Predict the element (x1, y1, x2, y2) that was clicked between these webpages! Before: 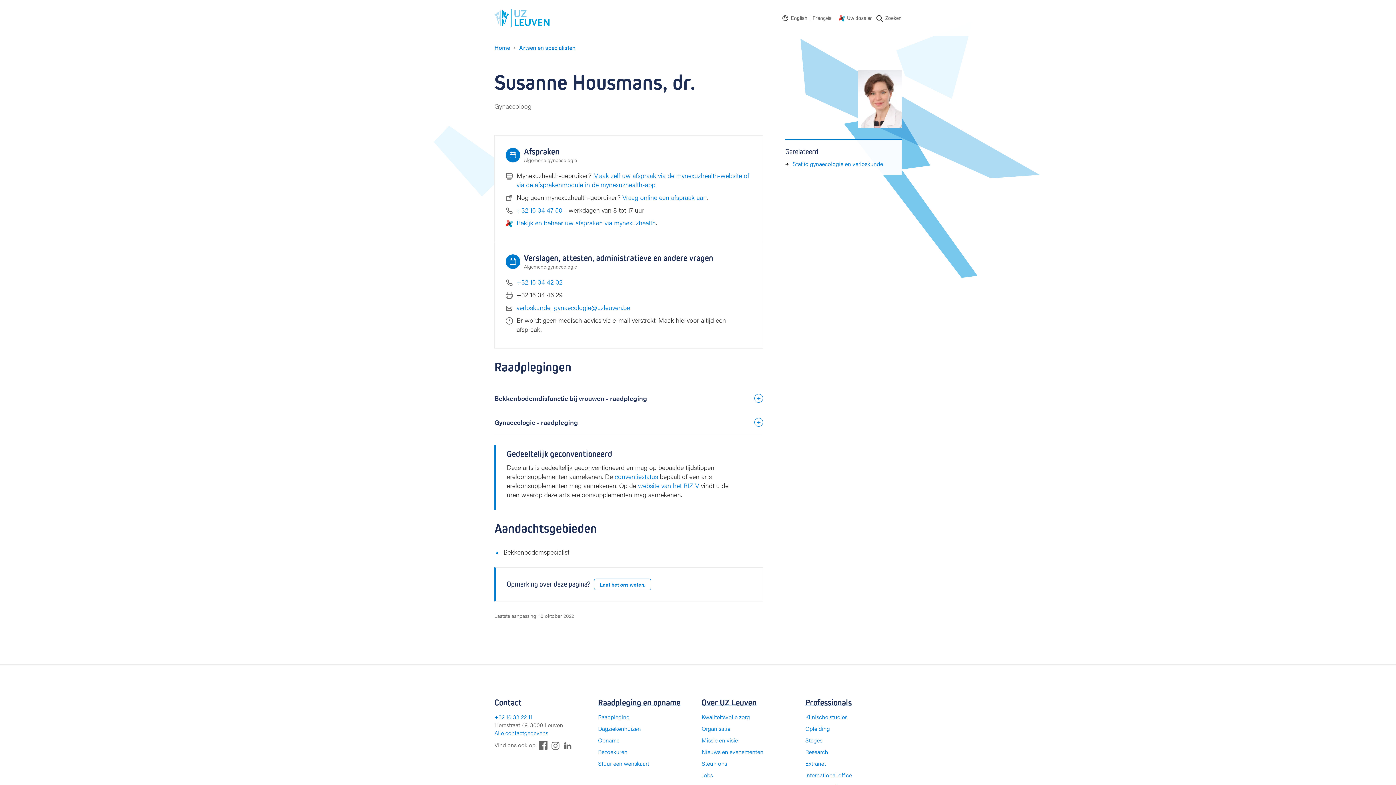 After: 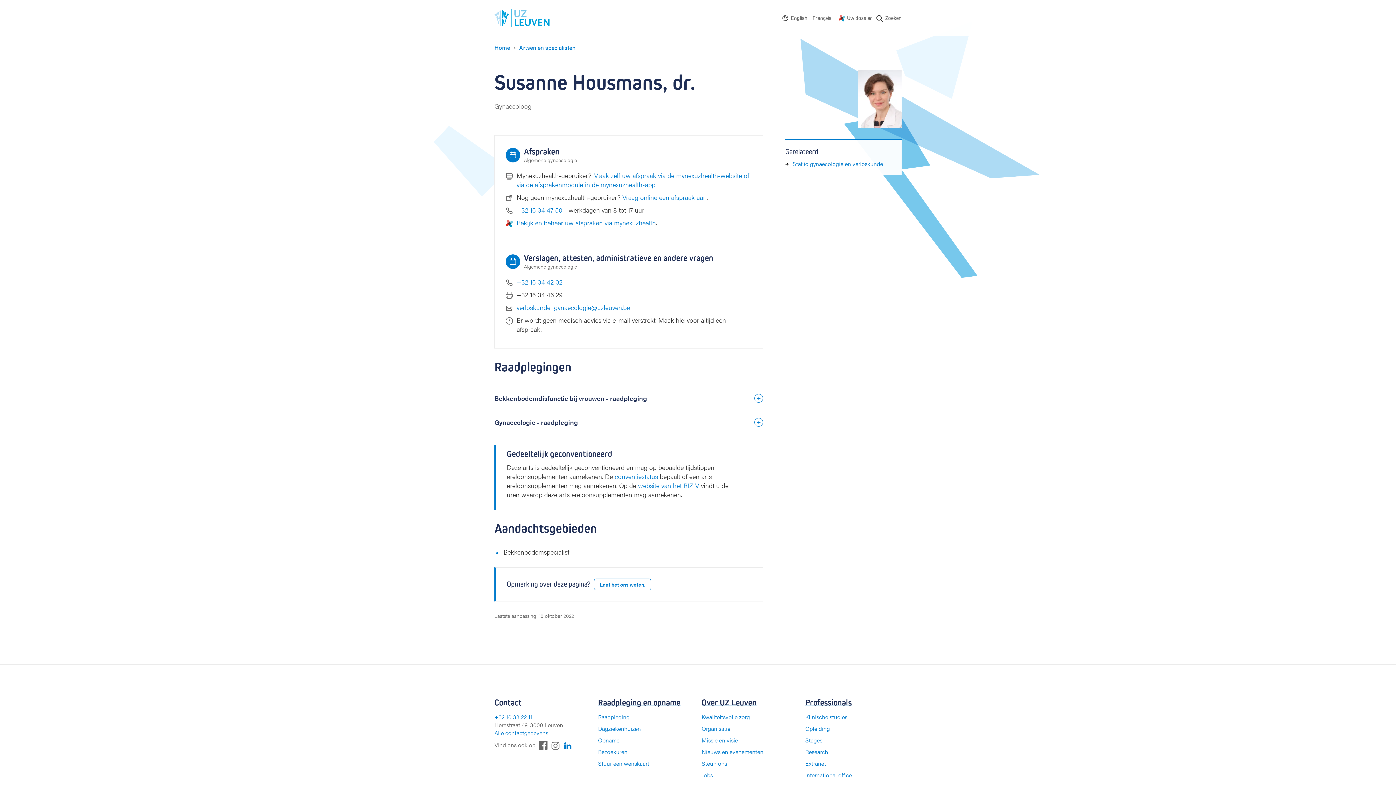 Action: label: LinkedIn bbox: (563, 741, 572, 750)